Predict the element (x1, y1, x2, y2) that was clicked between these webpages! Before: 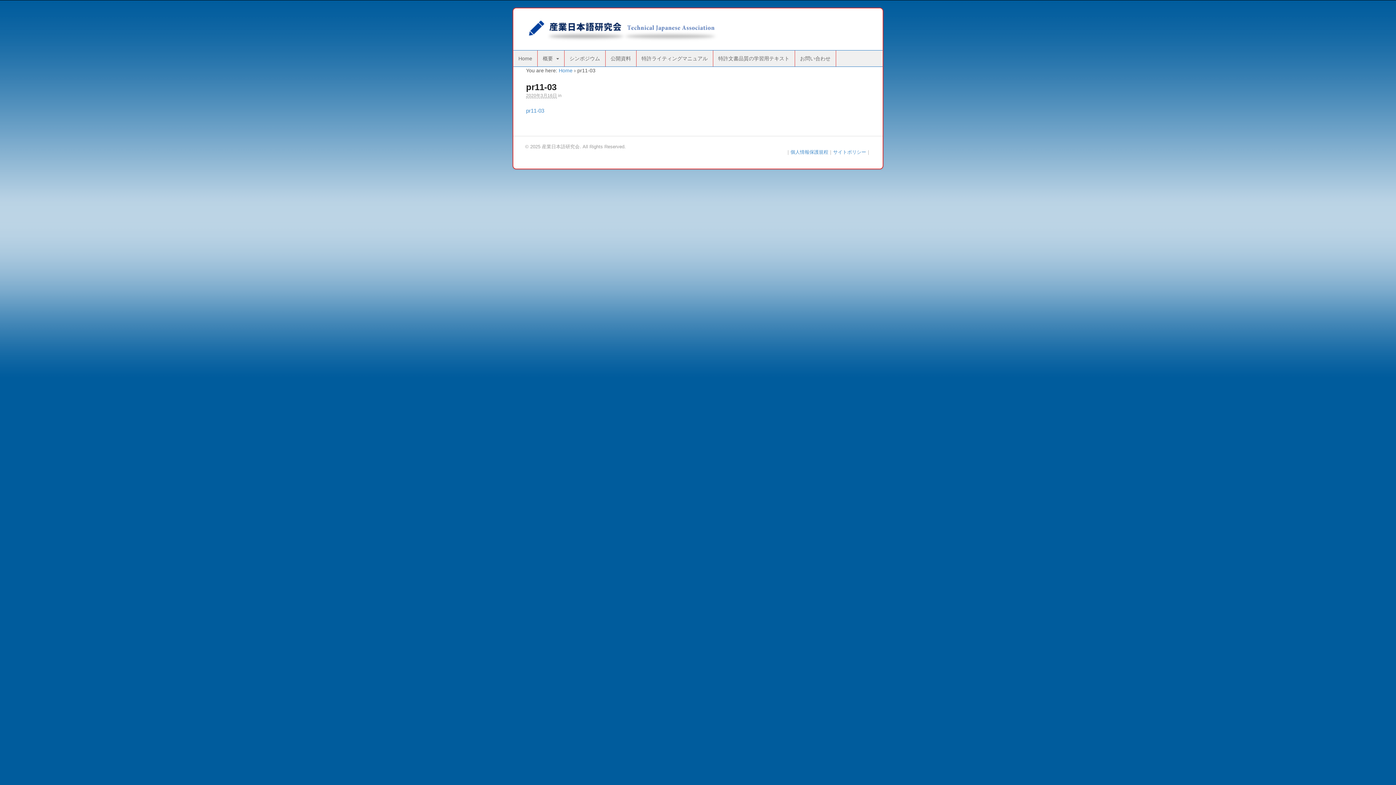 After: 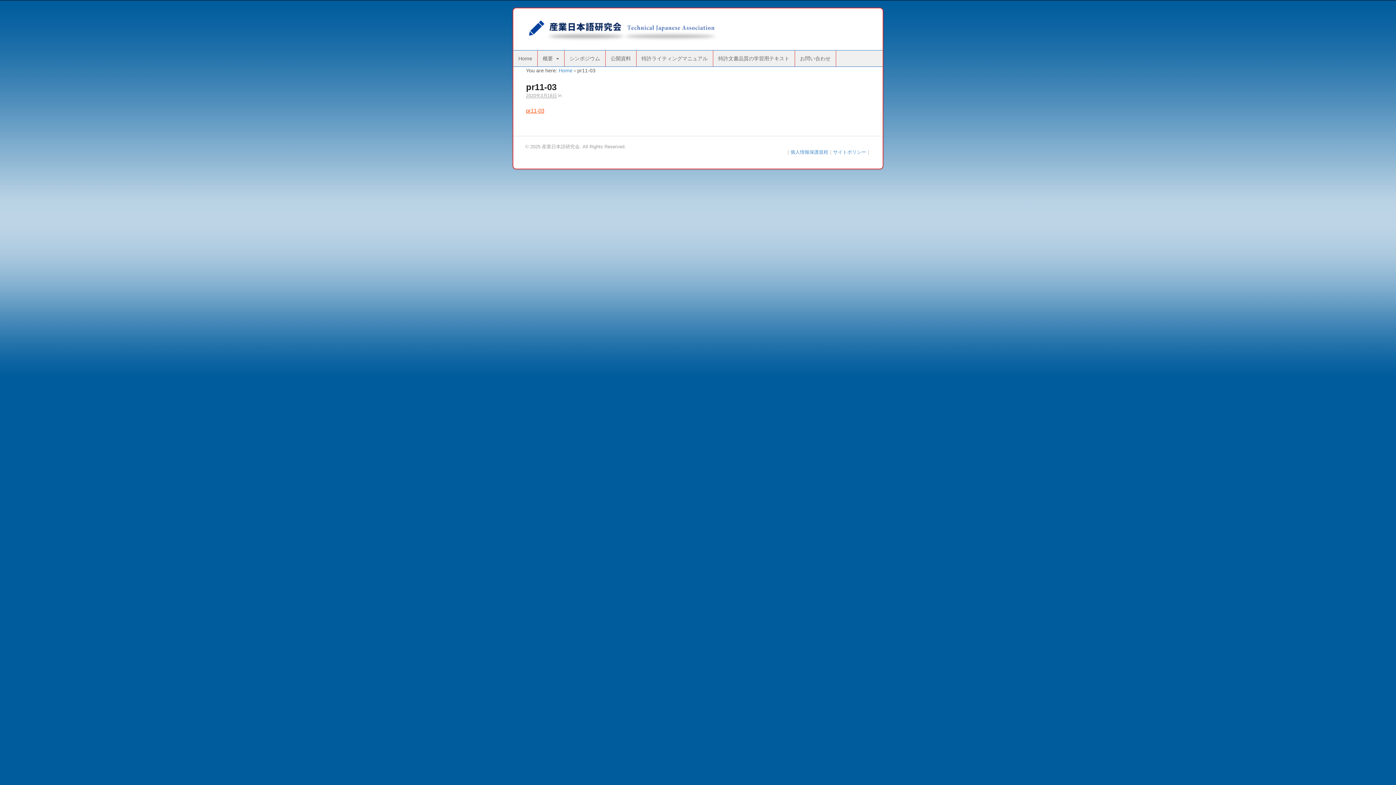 Action: label: pr11-03 bbox: (526, 107, 544, 113)